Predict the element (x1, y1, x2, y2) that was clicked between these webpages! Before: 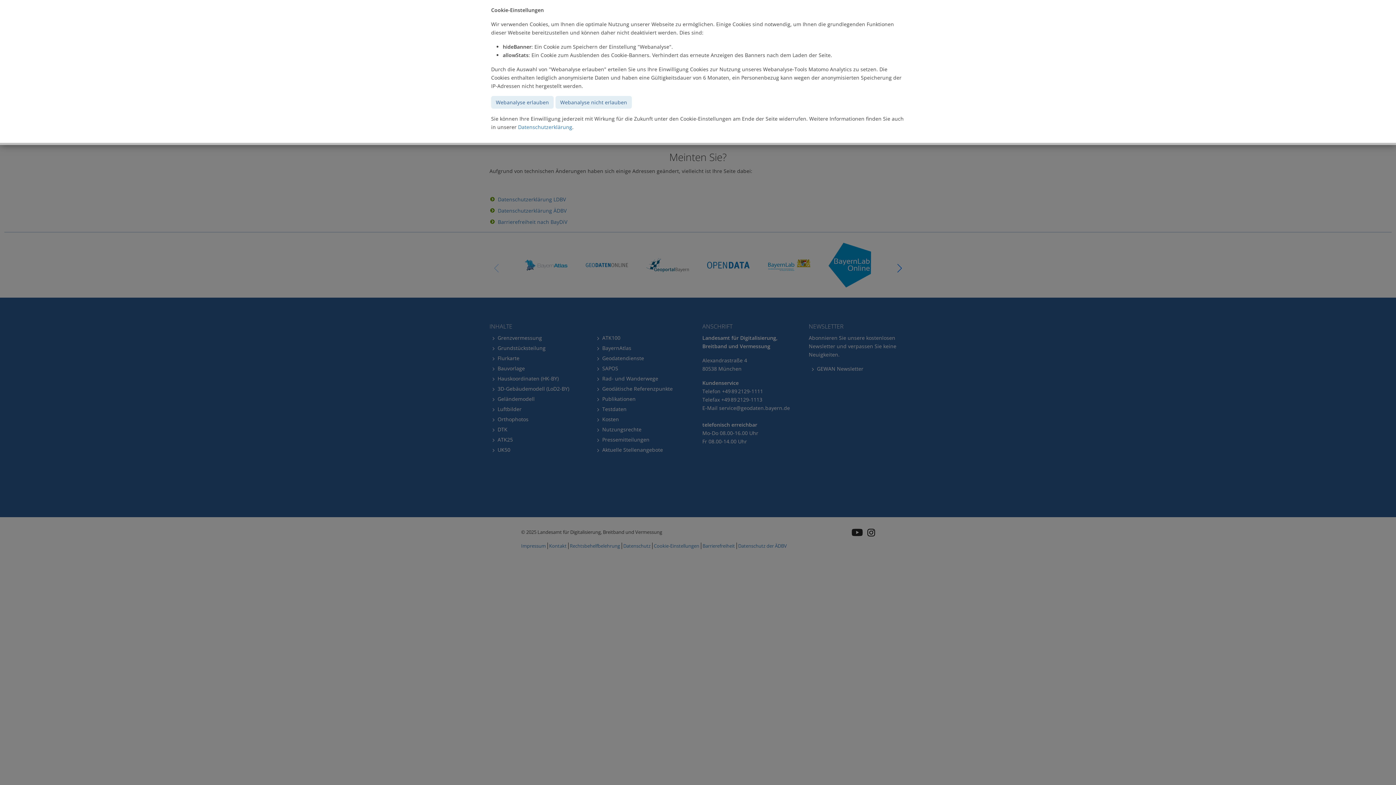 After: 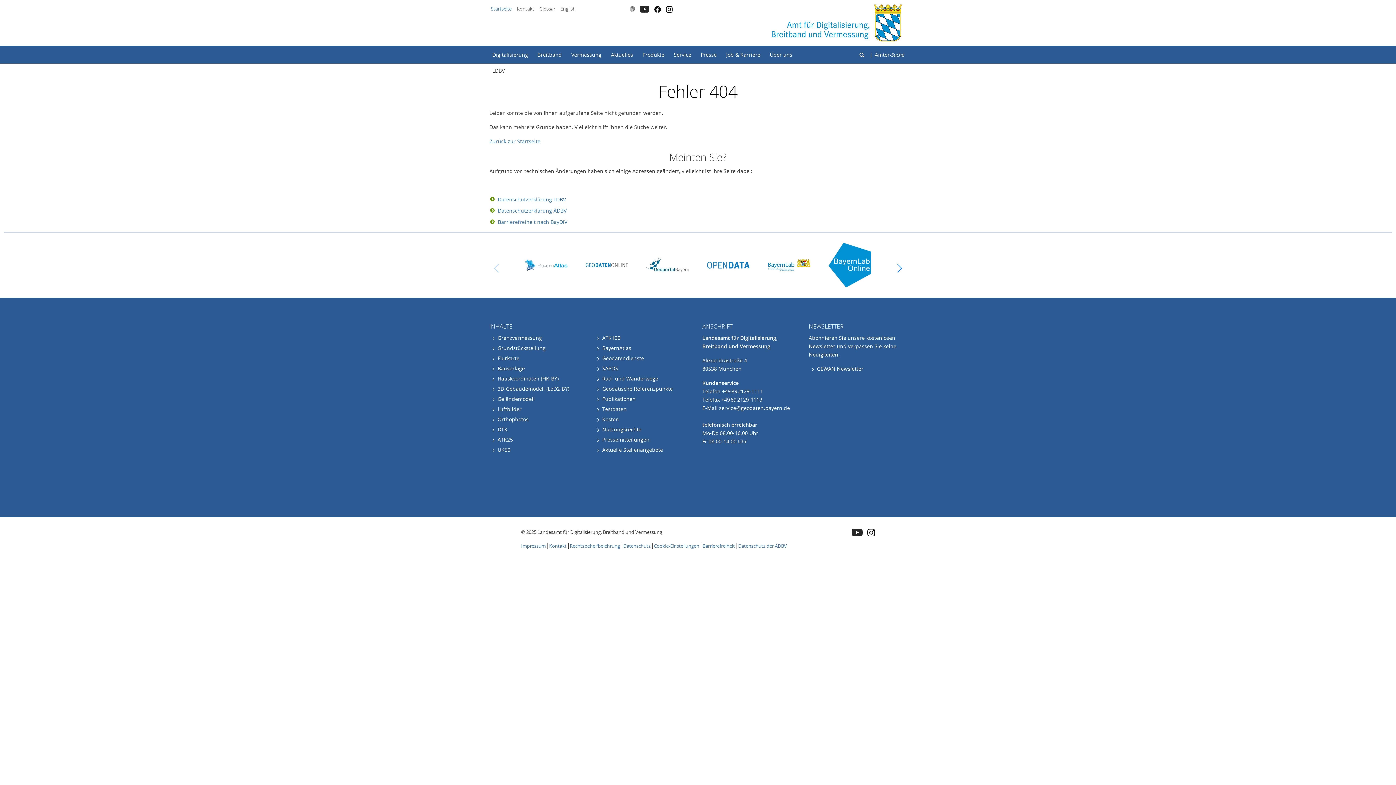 Action: bbox: (491, 96, 553, 108) label: Webanalyse erlauben